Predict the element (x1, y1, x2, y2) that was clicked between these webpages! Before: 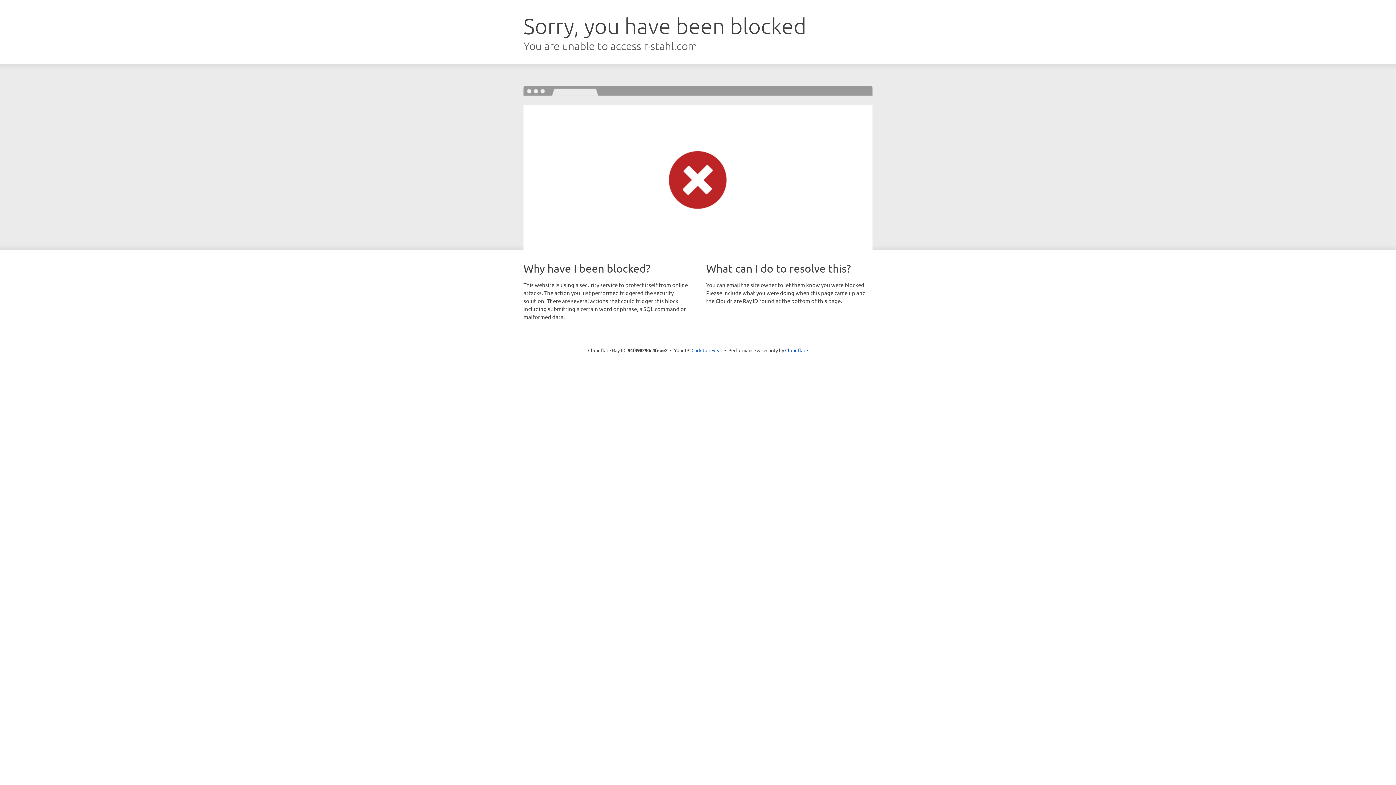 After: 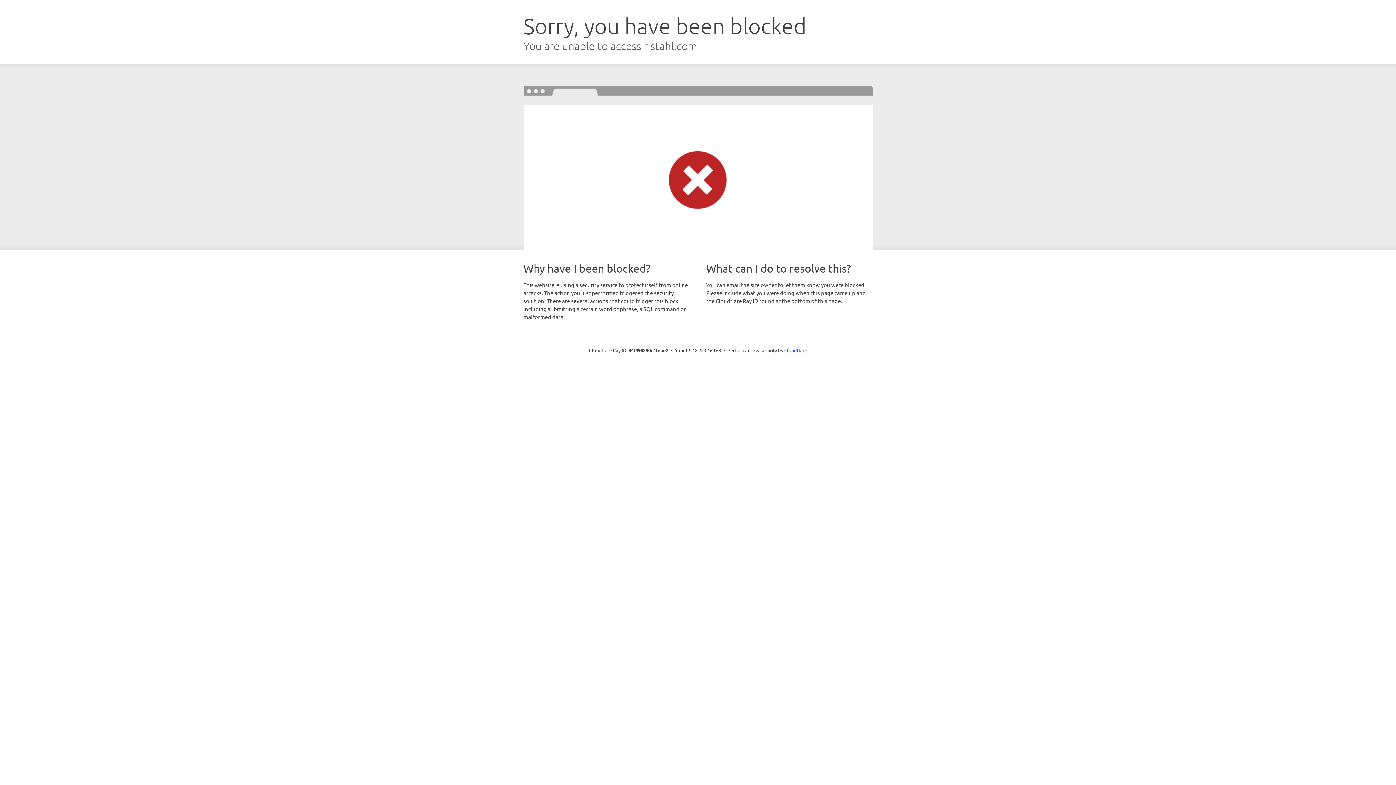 Action: bbox: (691, 346, 722, 353) label: Click to reveal